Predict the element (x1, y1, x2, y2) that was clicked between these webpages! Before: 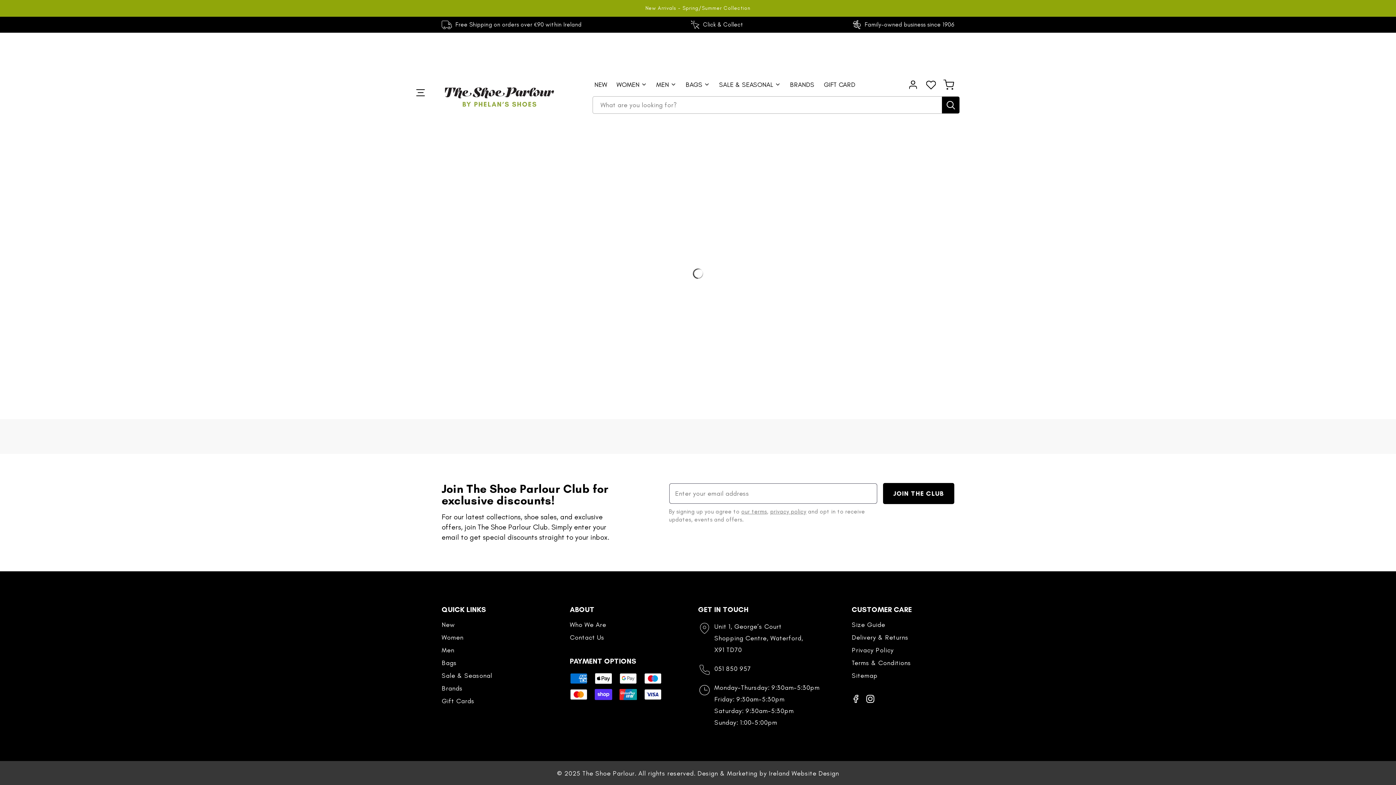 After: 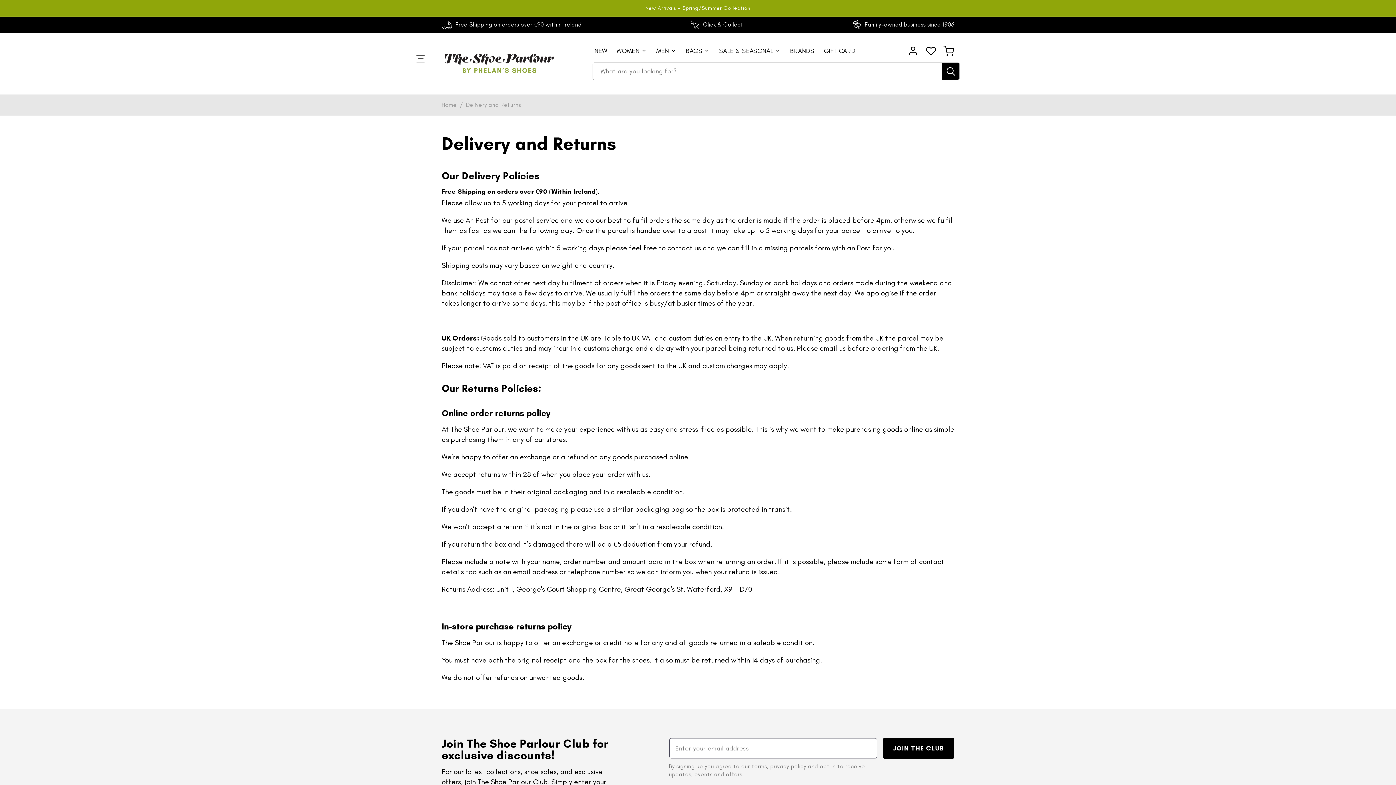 Action: bbox: (852, 633, 954, 642) label: Delivery & Returns